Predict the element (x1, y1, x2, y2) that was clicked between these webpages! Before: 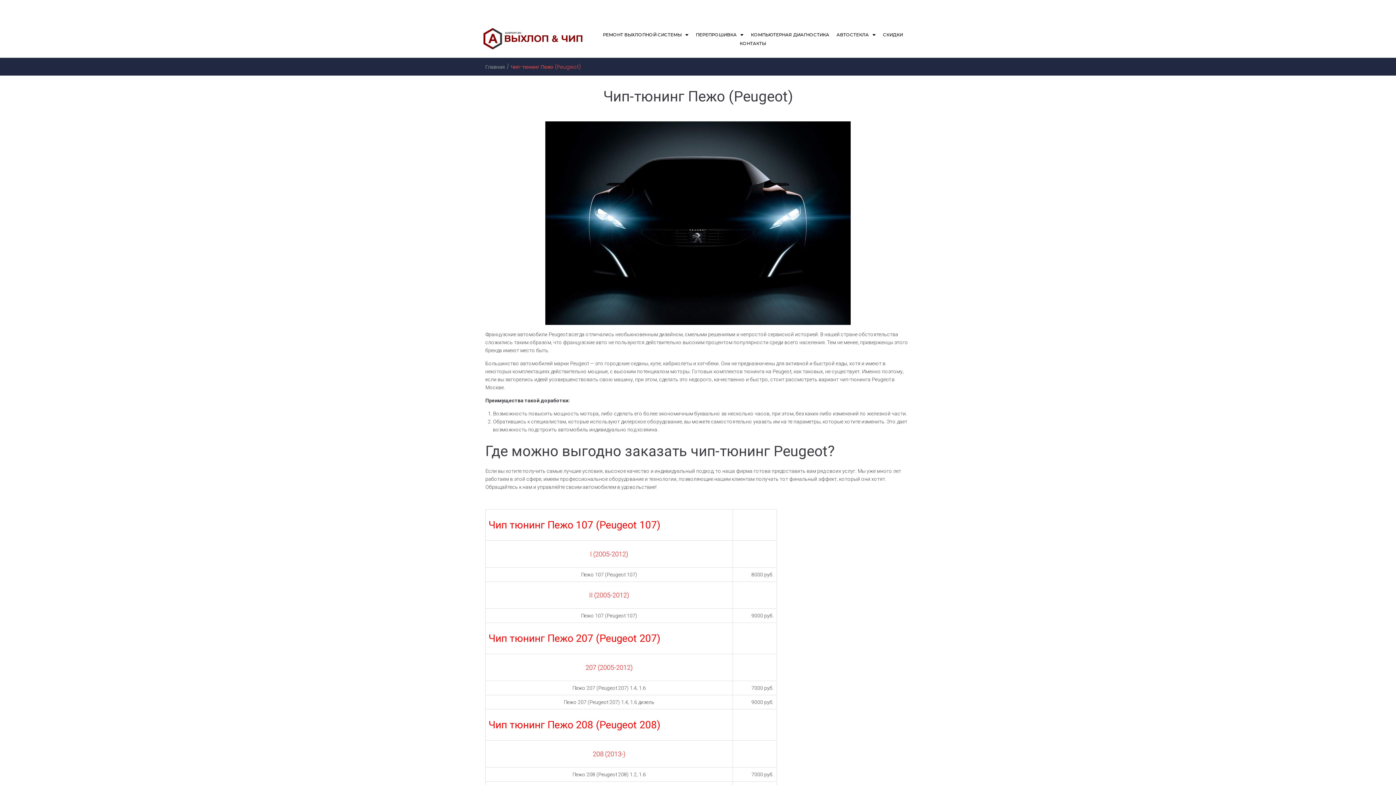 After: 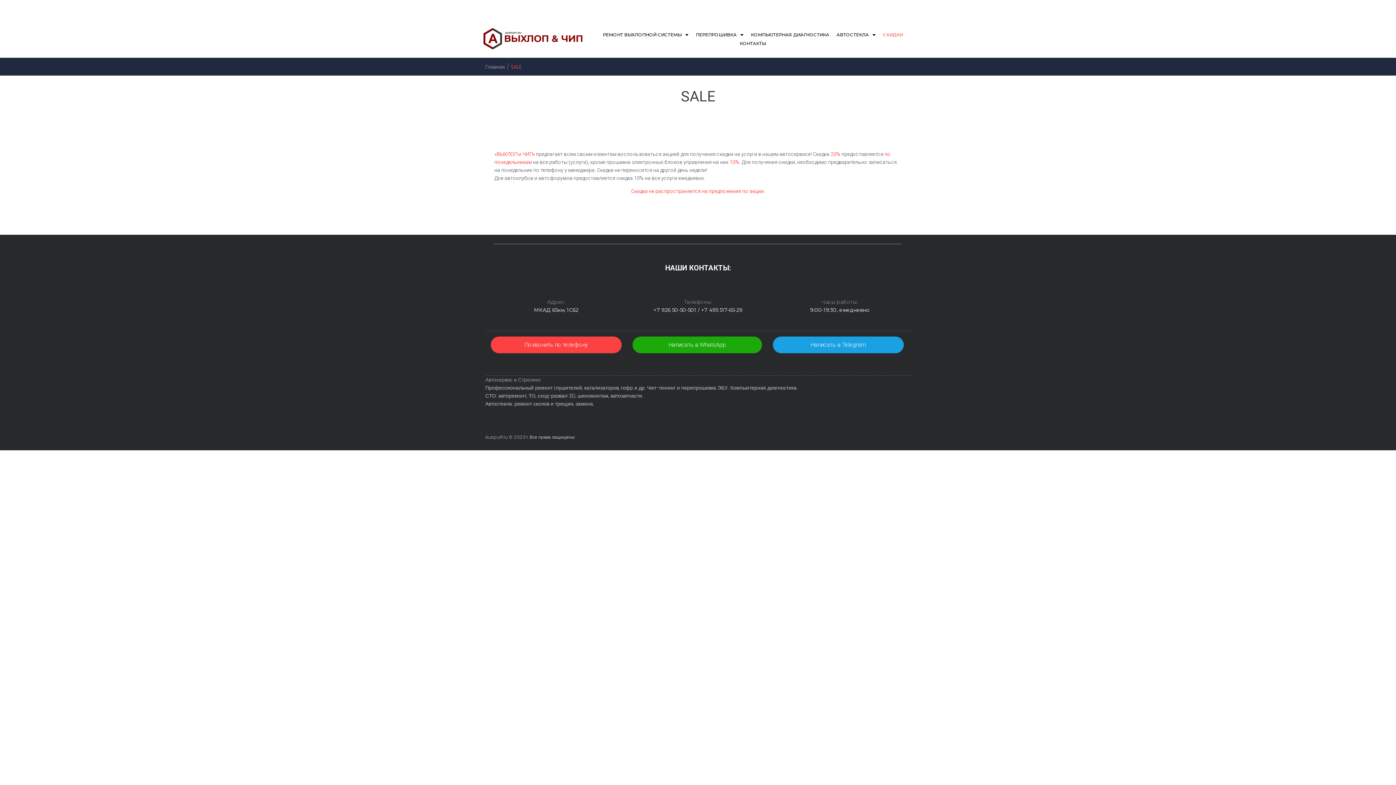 Action: bbox: (883, 30, 903, 39) label: СКИДКИ